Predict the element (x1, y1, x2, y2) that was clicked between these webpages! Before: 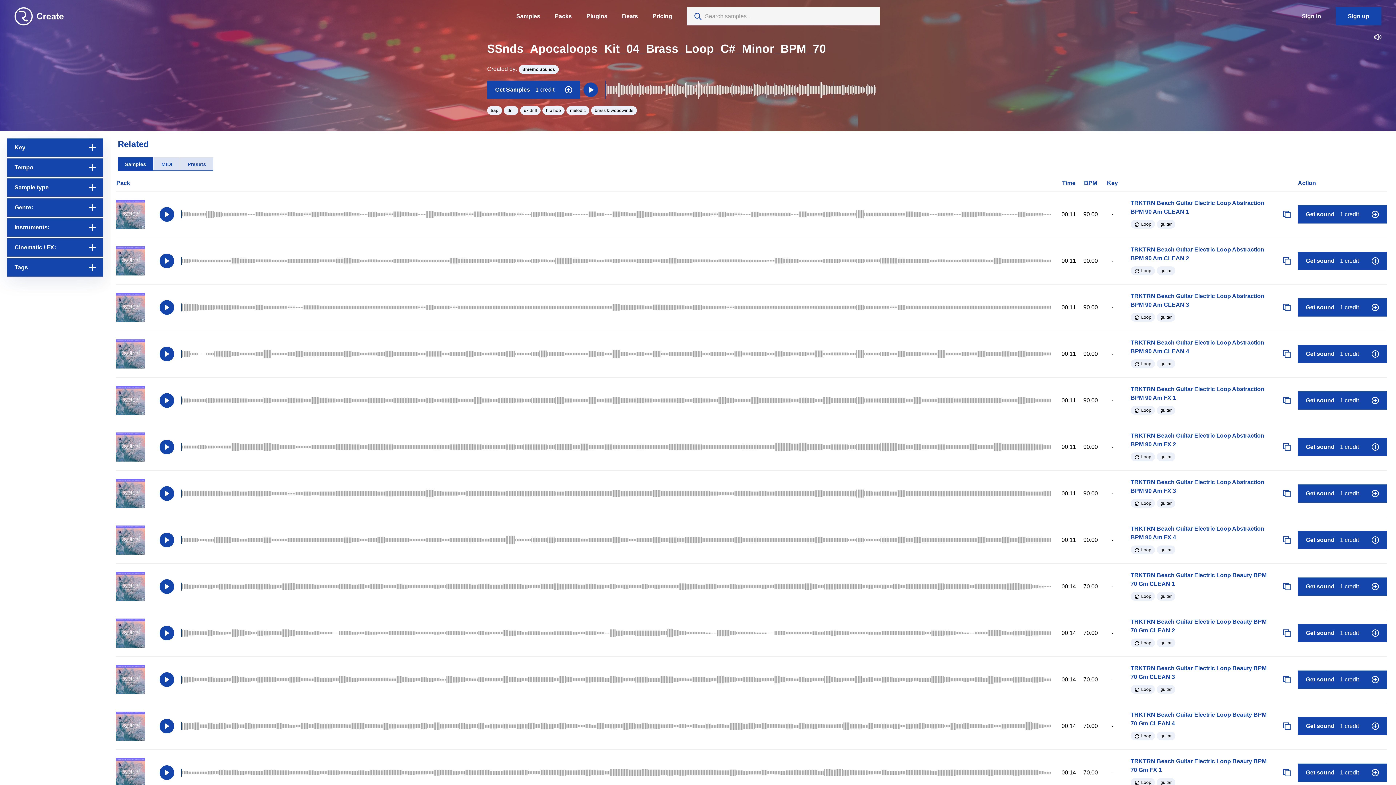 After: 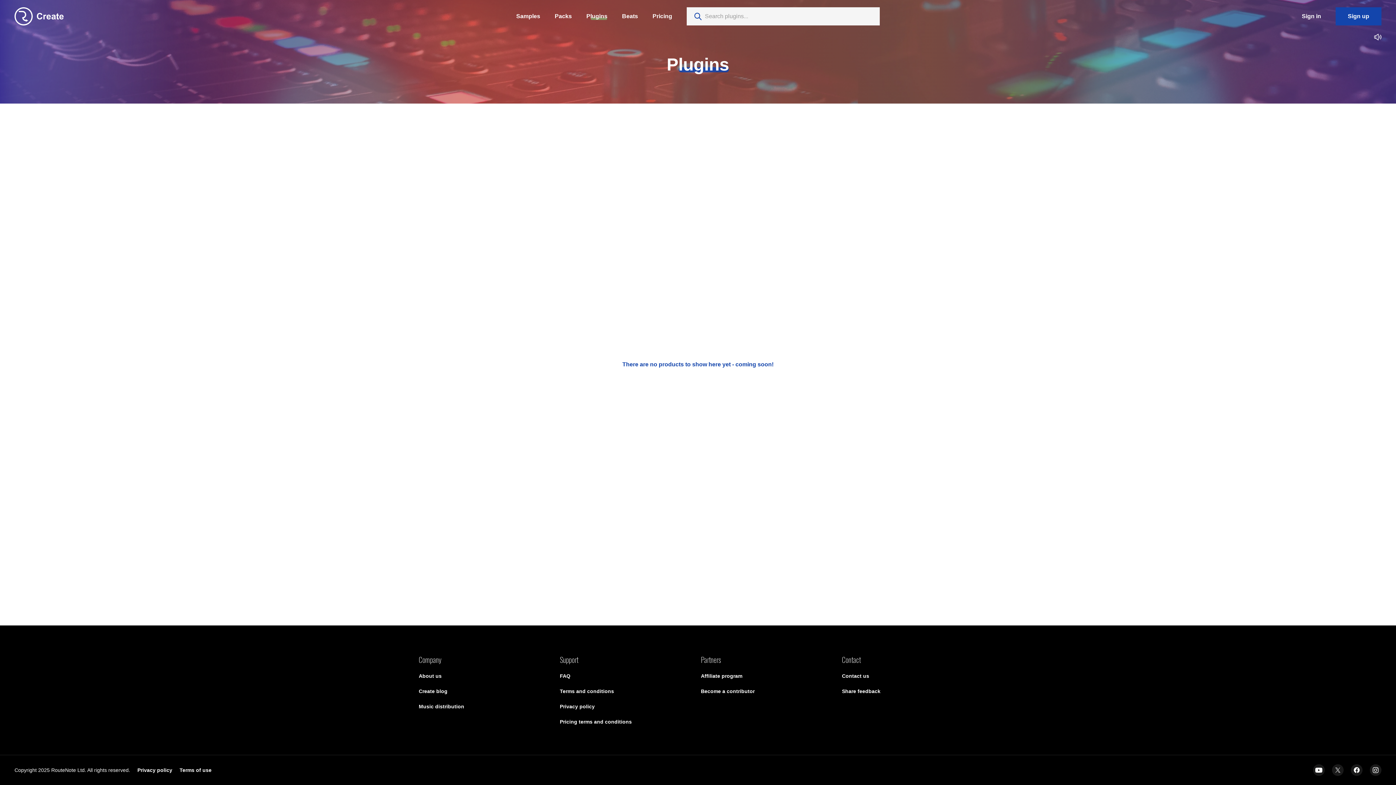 Action: bbox: (586, 13, 607, 19) label: Plugins